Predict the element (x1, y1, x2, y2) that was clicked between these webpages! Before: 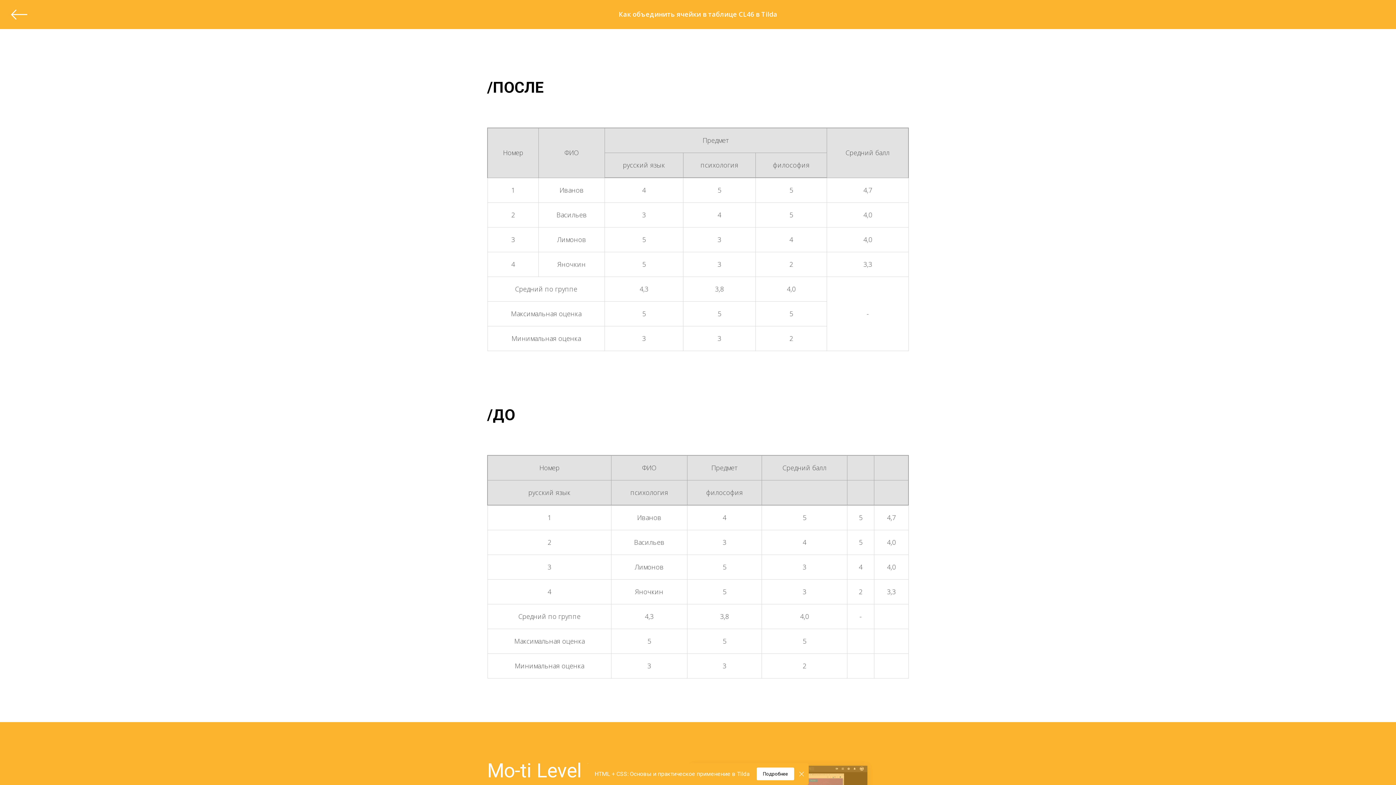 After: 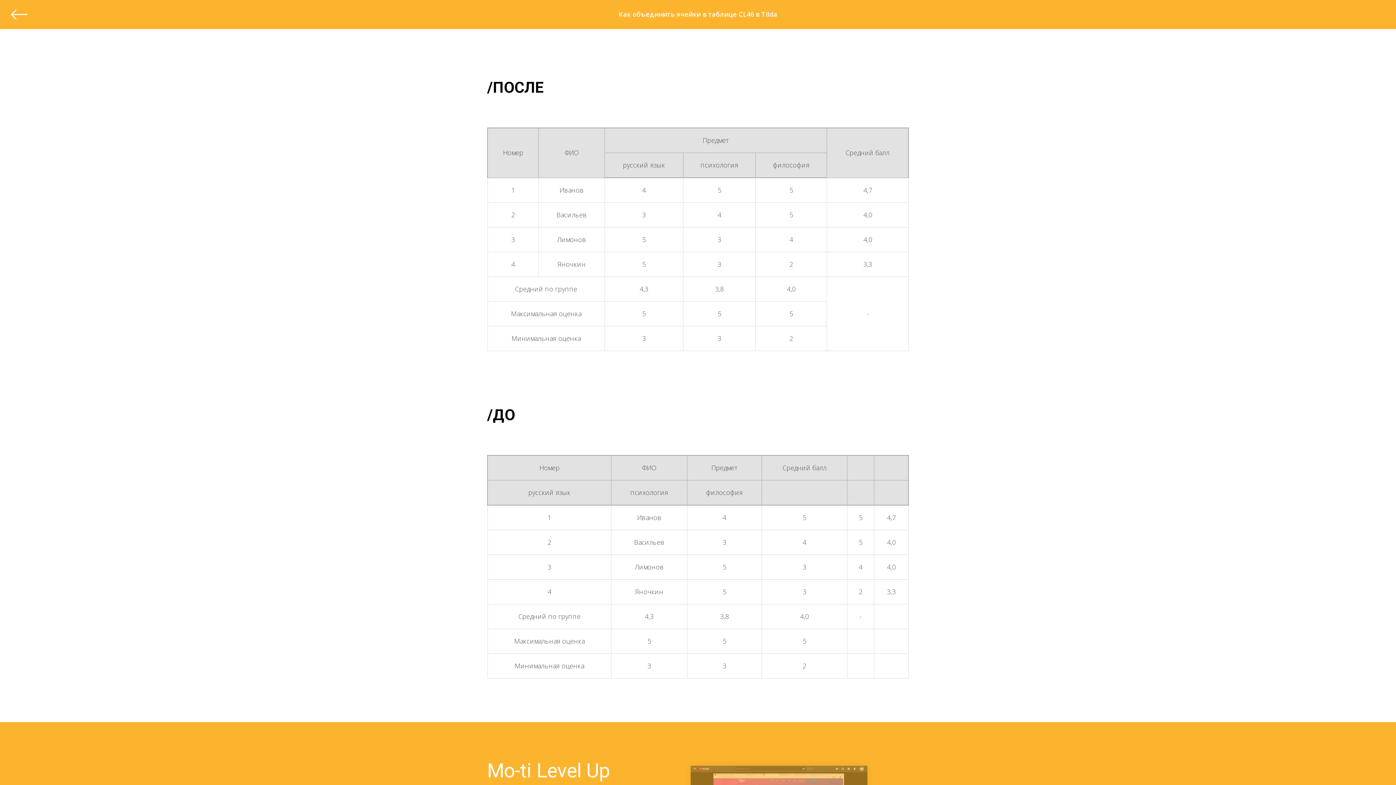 Action: label: Закрыть bbox: (797, 770, 806, 778)